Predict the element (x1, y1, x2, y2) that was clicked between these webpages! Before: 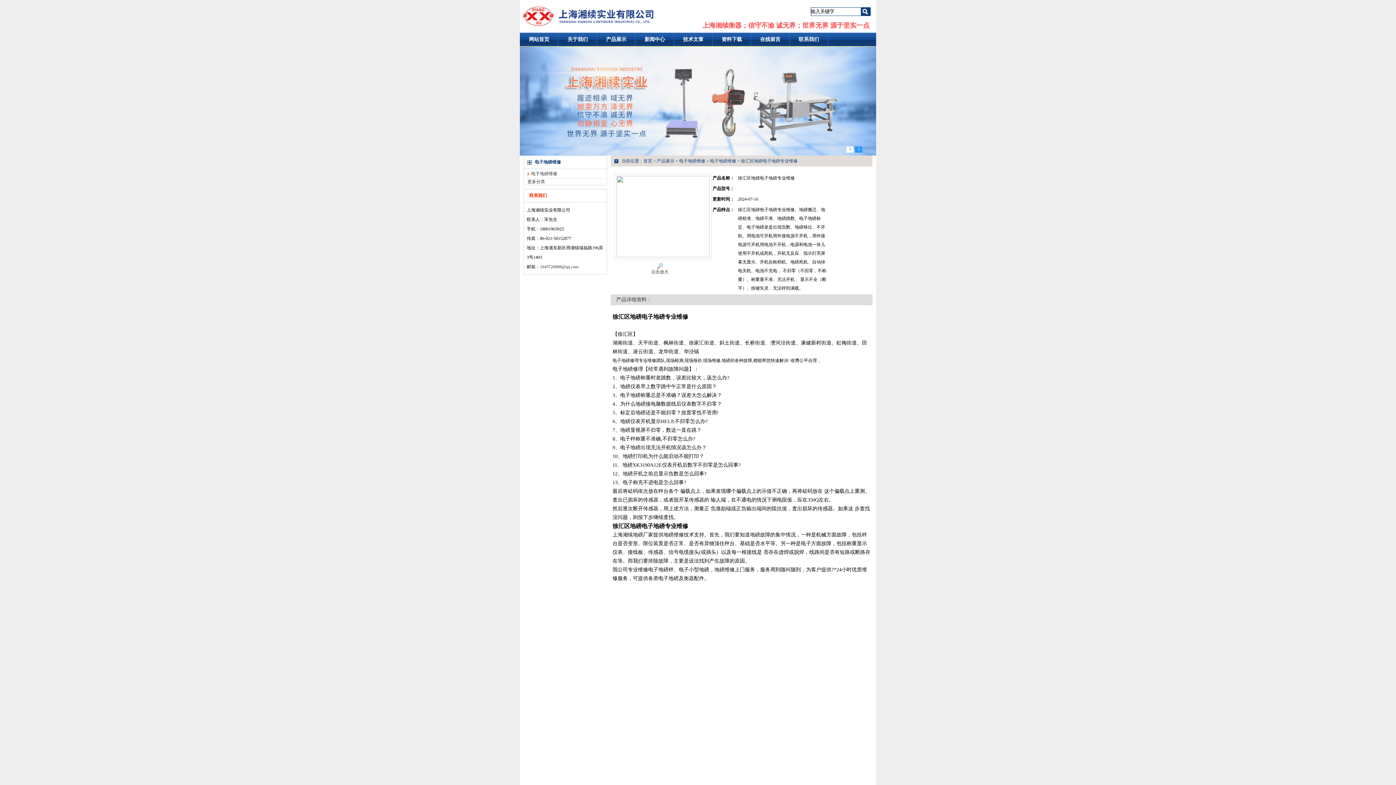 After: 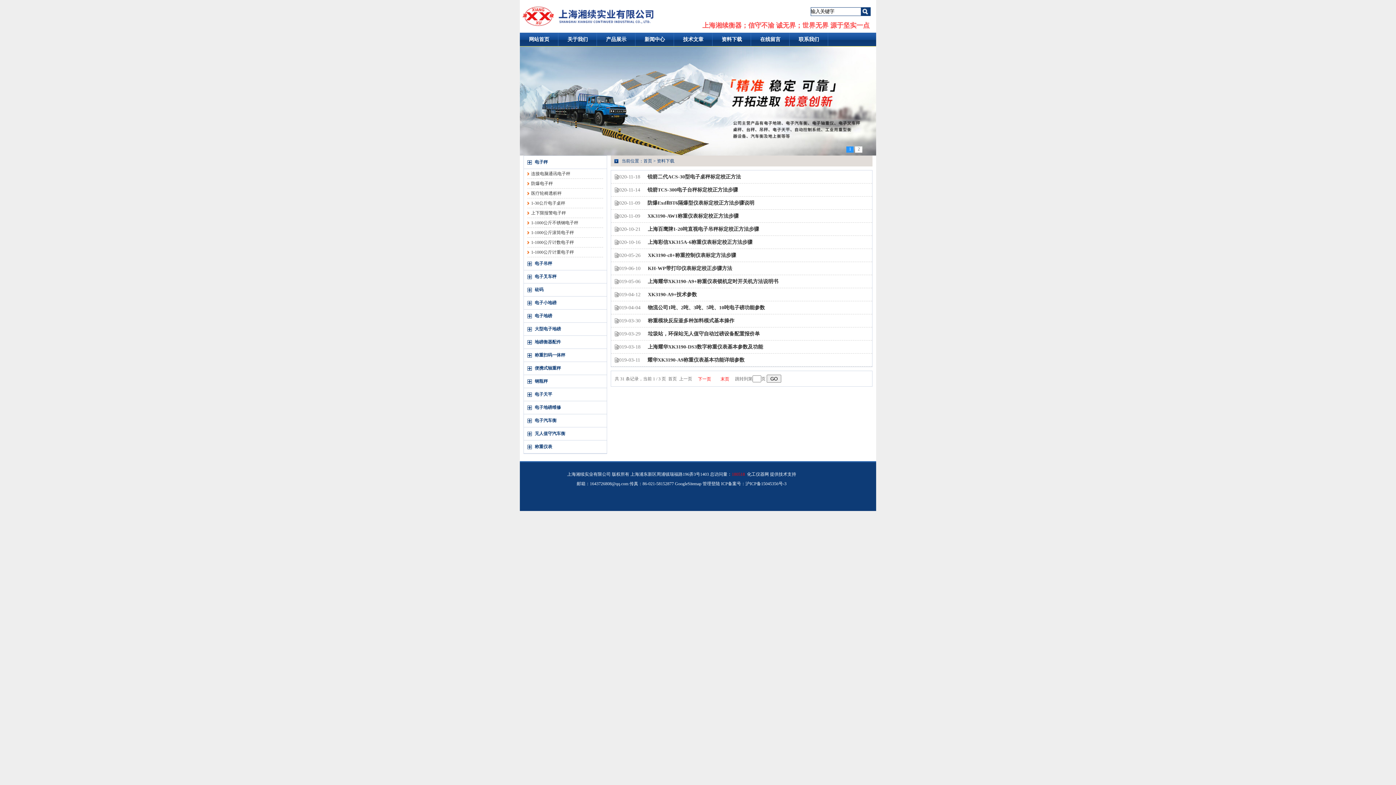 Action: bbox: (712, 32, 751, 46) label: 资料下载